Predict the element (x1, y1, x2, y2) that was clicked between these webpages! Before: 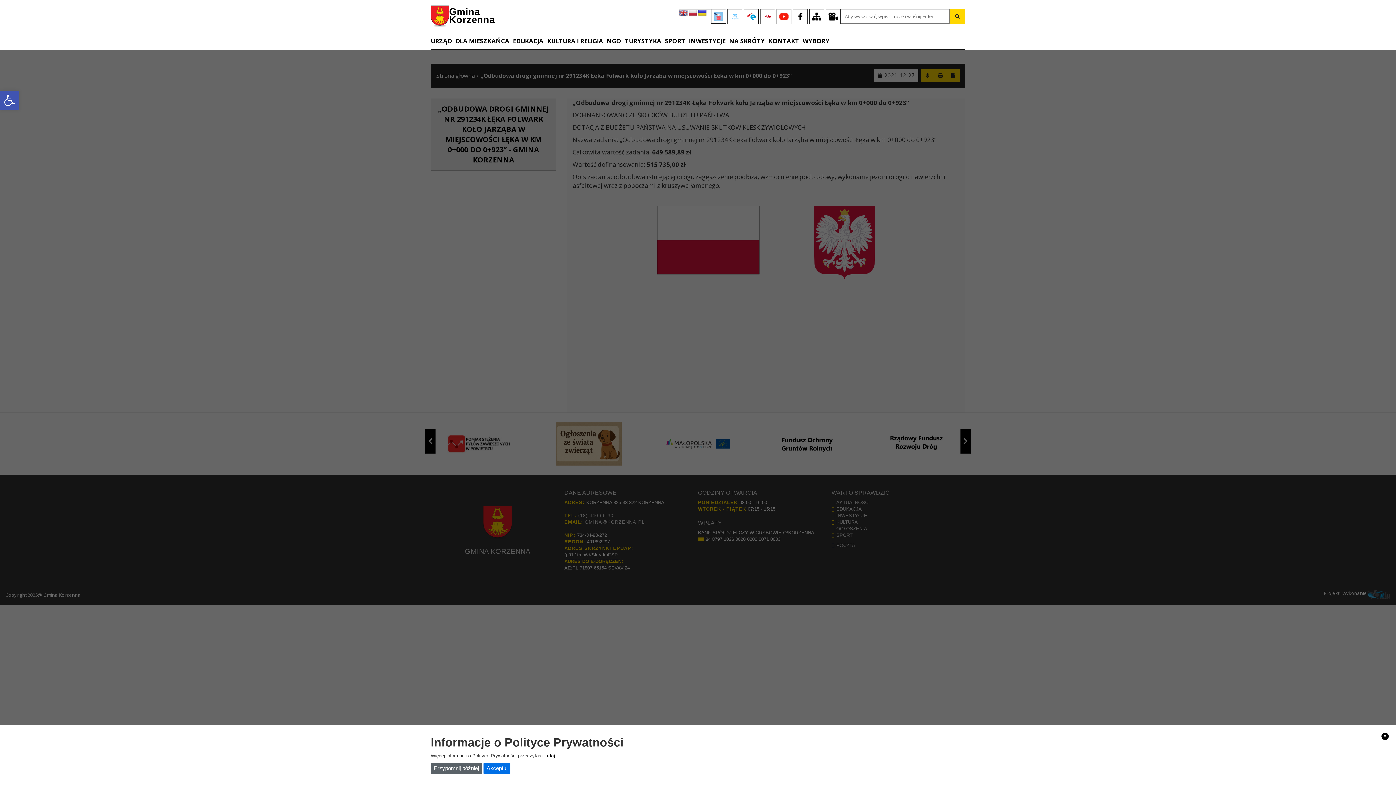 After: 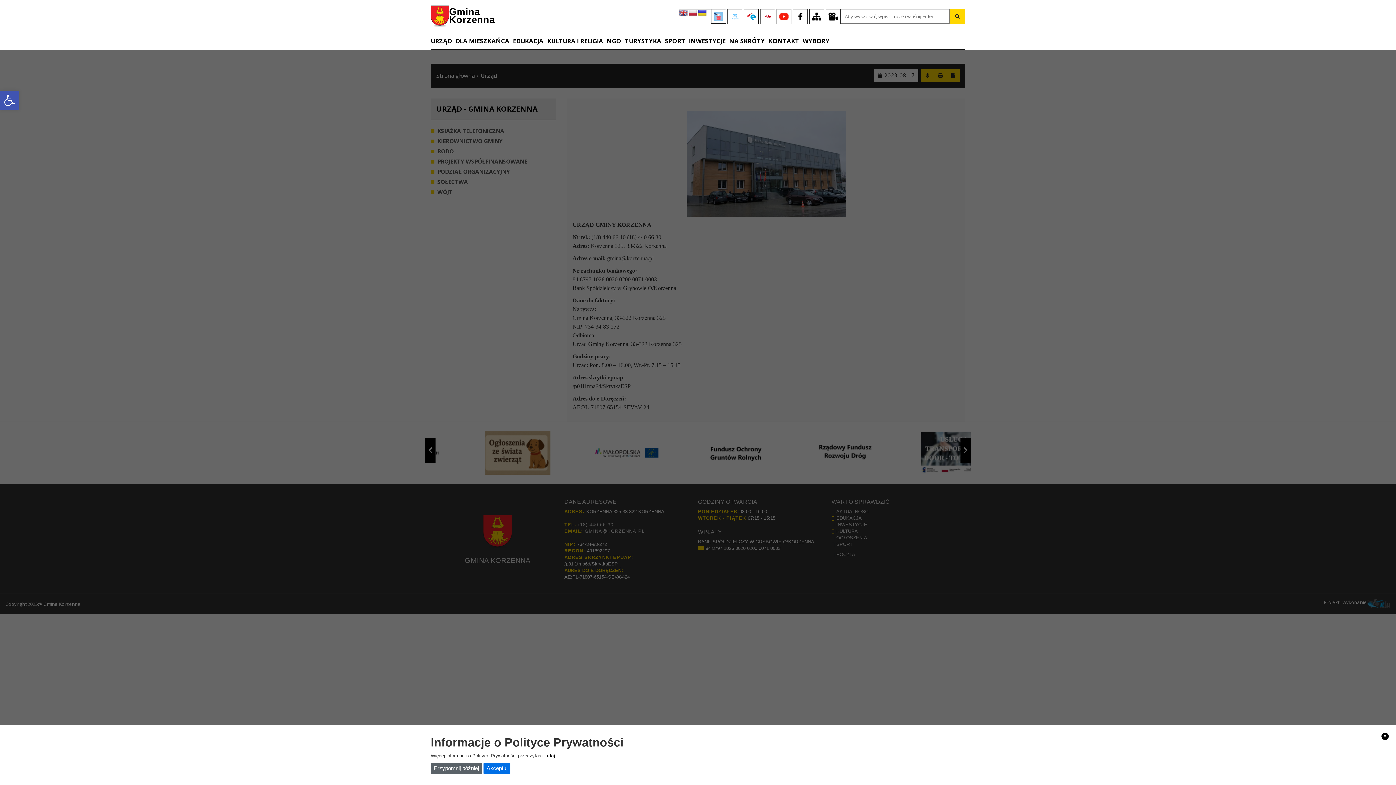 Action: bbox: (430, 32, 455, 49) label: URZĄD